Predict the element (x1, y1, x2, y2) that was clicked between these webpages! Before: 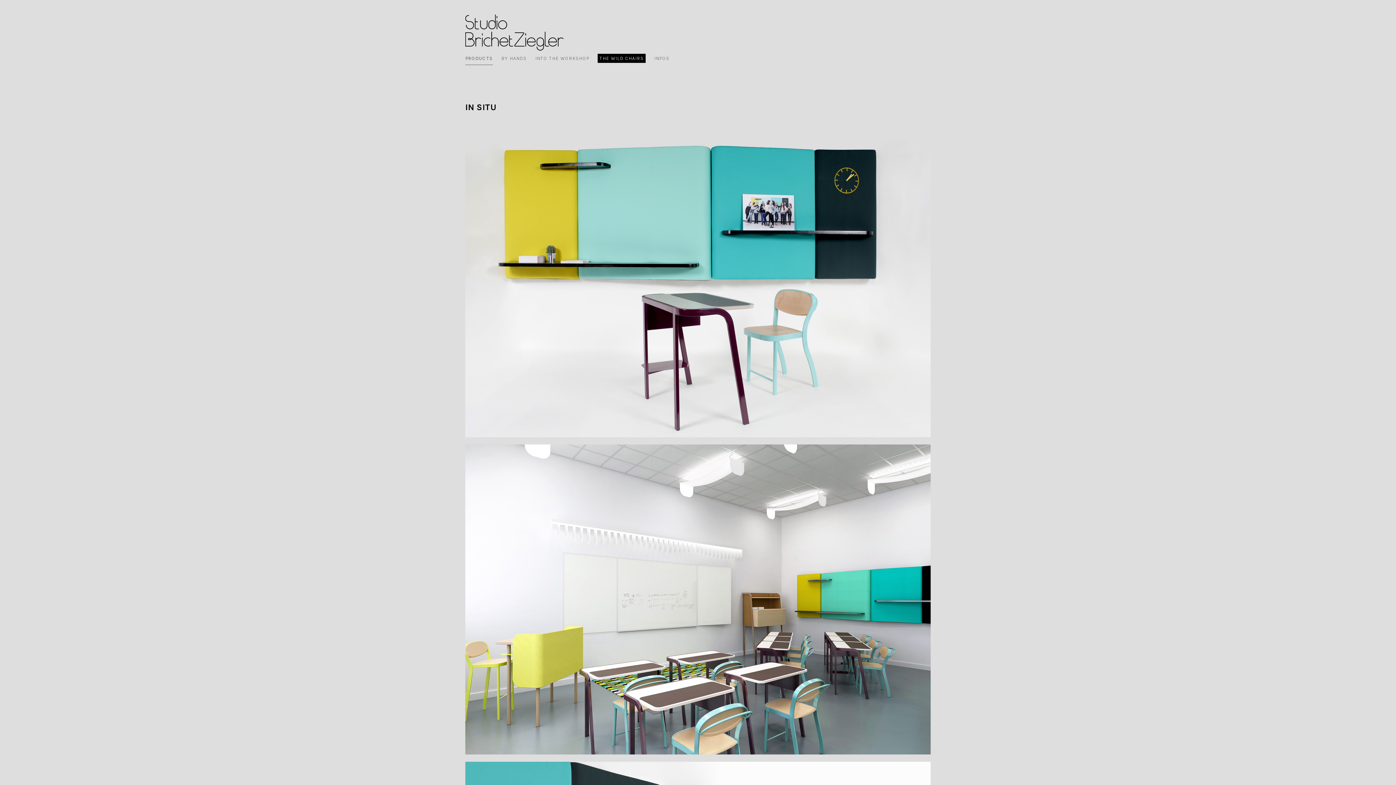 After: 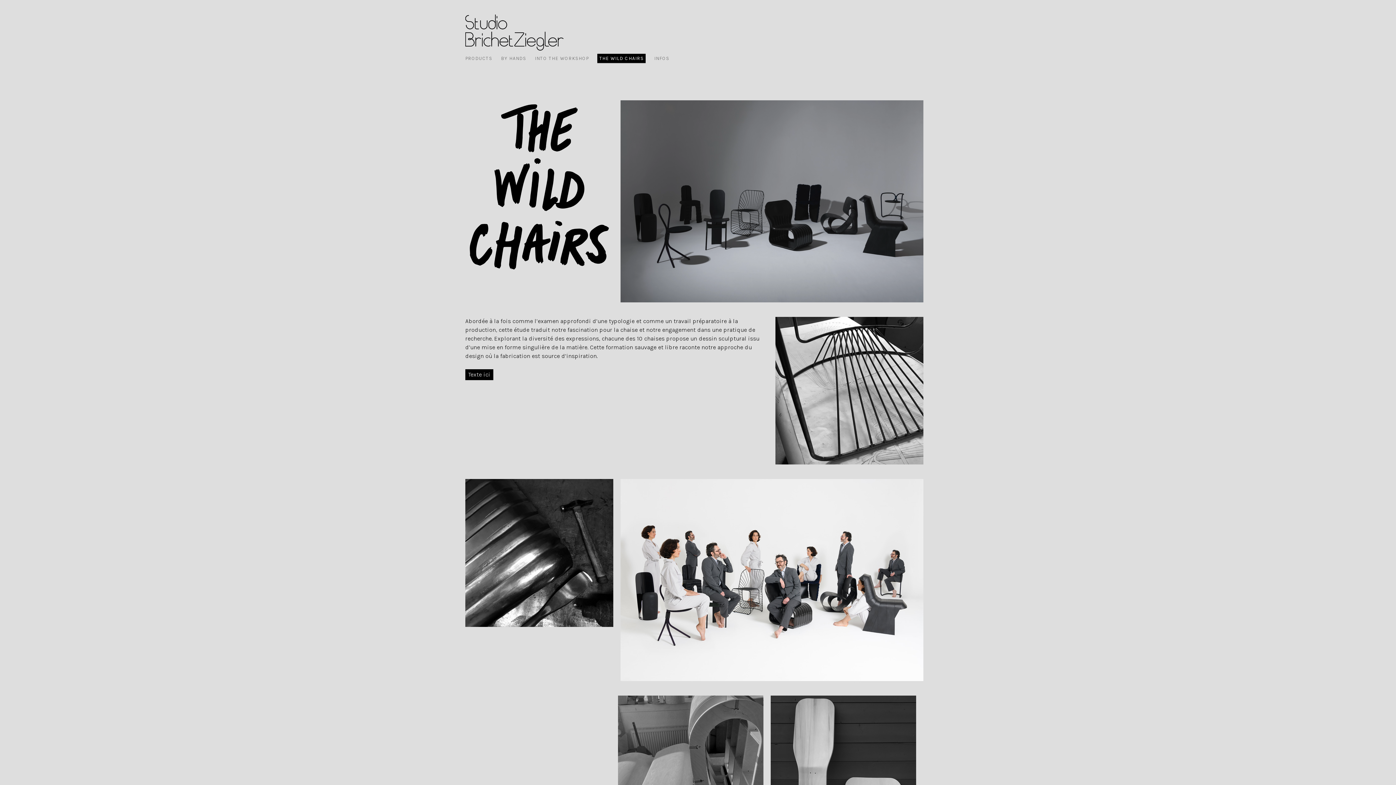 Action: bbox: (597, 53, 645, 62) label: THE WILD CHAIRS